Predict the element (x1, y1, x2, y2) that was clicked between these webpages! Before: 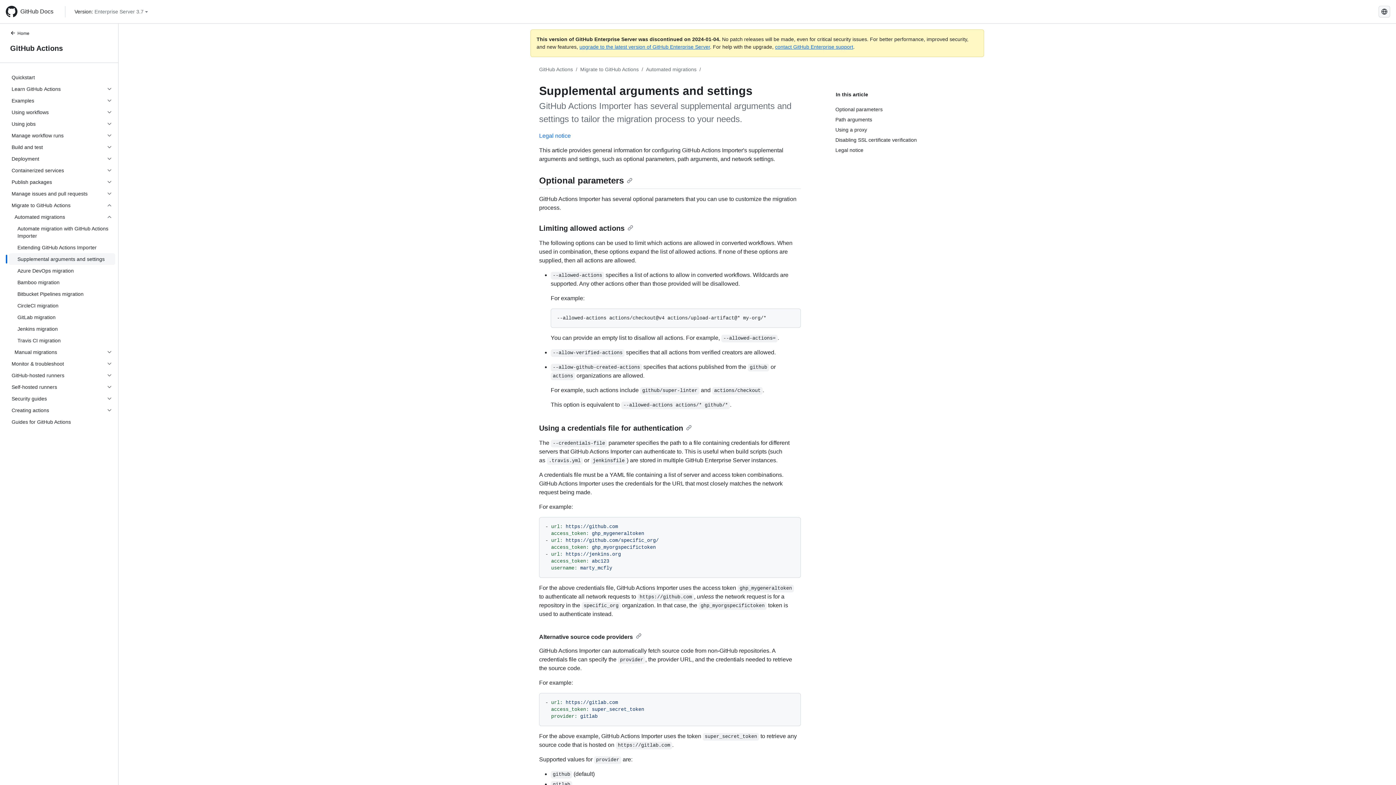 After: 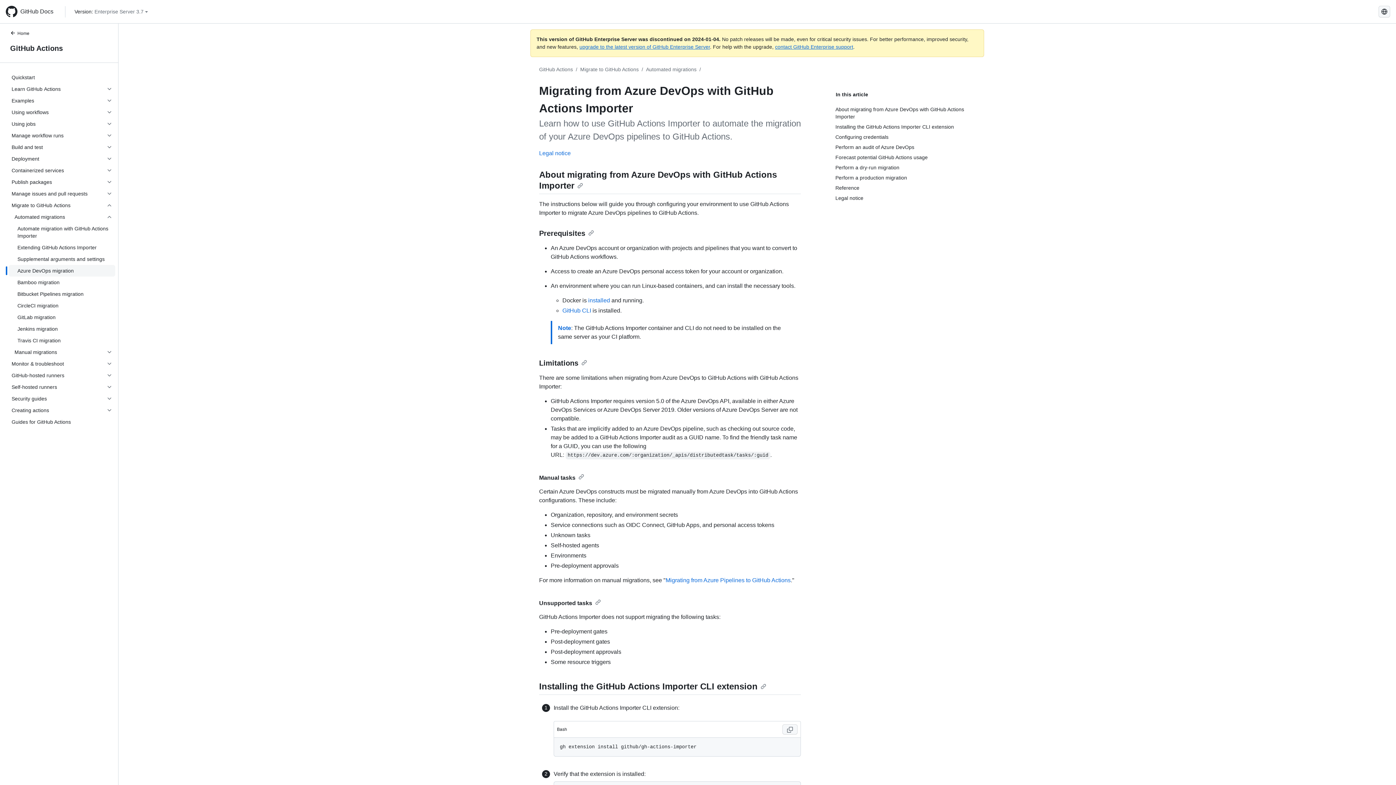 Action: bbox: (8, 265, 115, 276) label: Azure DevOps migration